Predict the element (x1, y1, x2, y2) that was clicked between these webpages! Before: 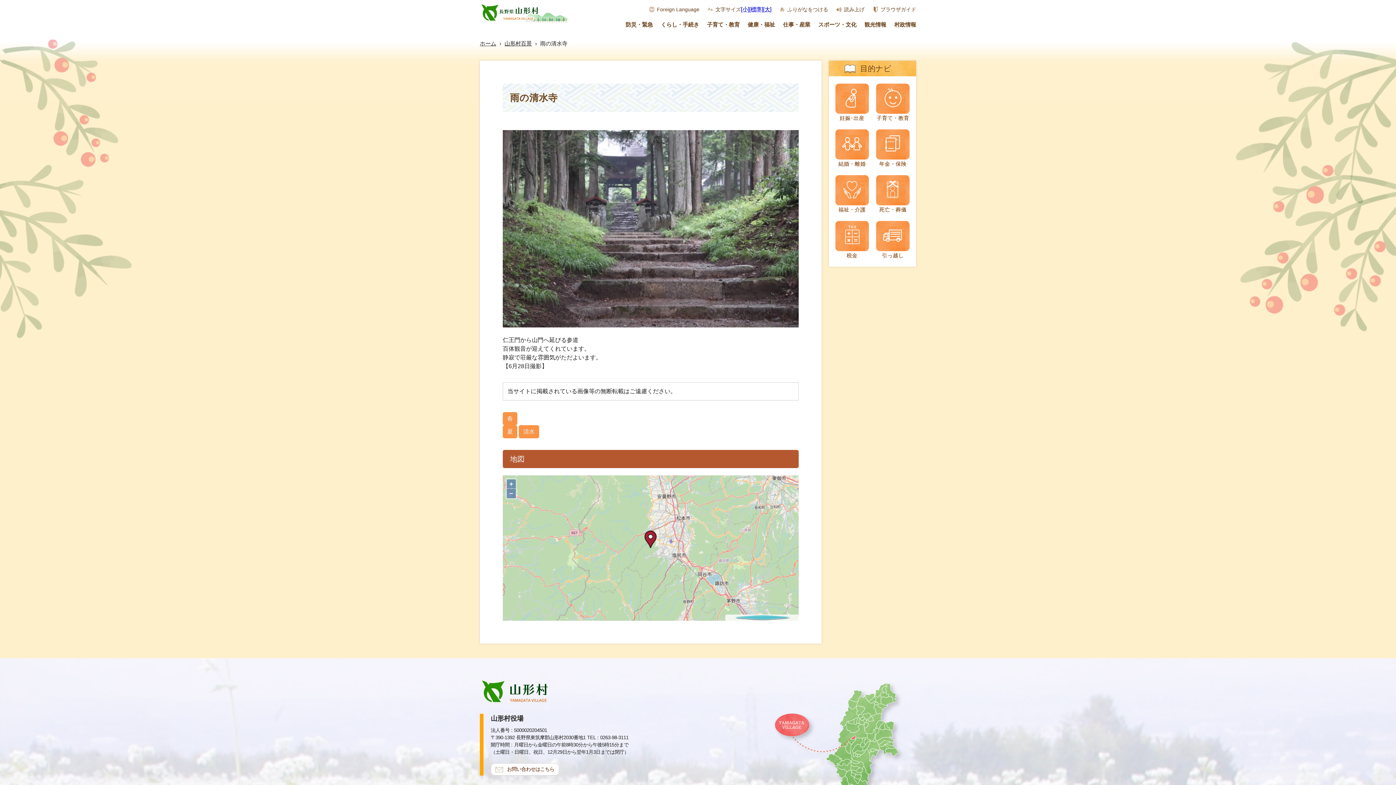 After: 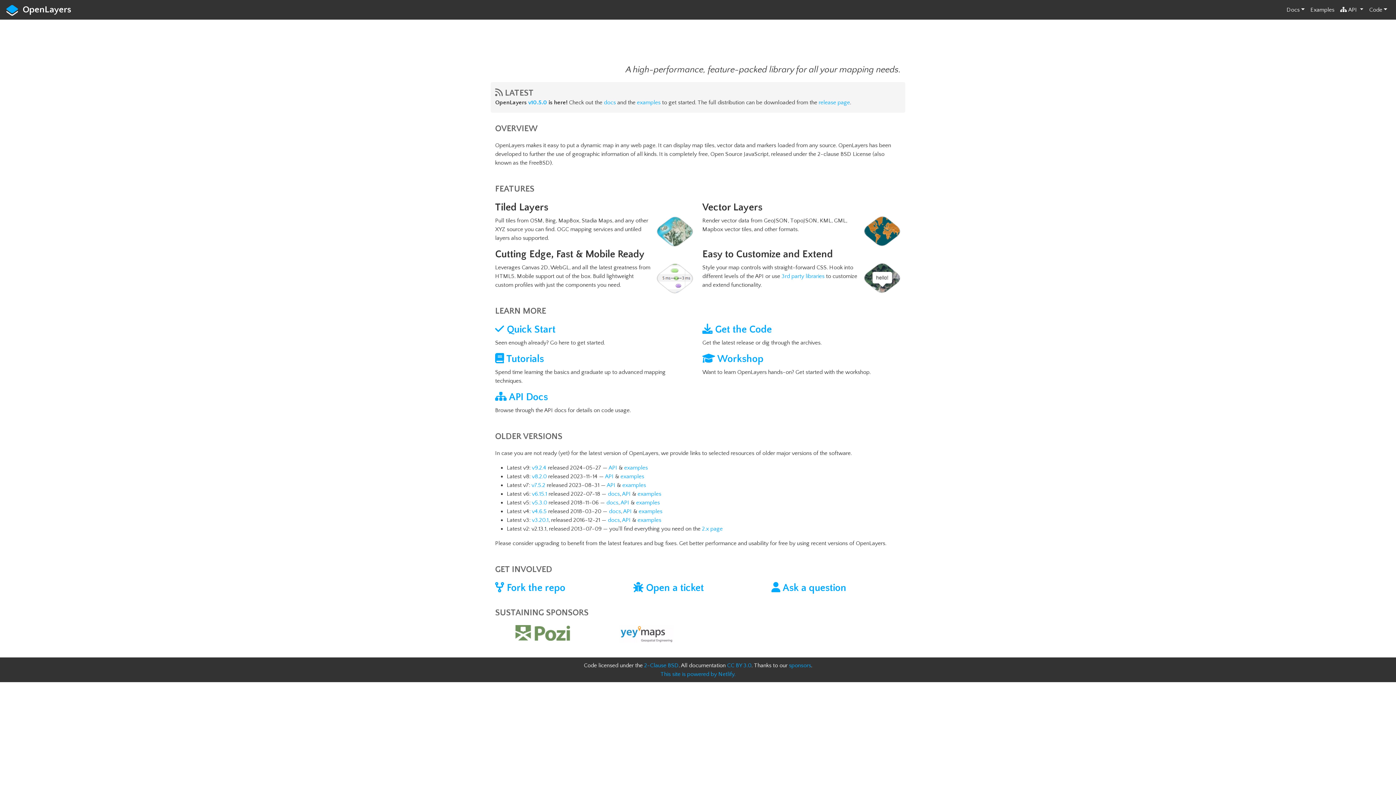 Action: bbox: (728, 617, 796, 622)